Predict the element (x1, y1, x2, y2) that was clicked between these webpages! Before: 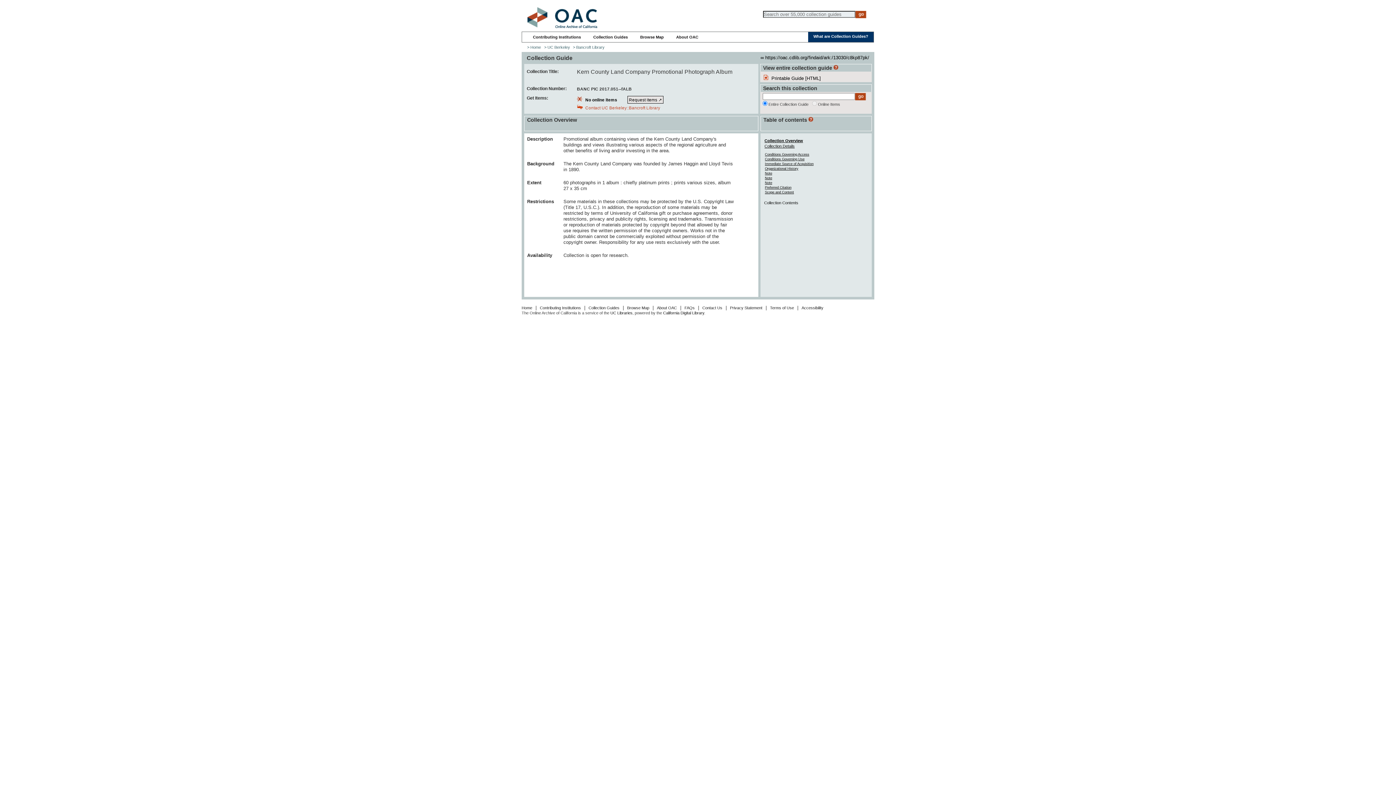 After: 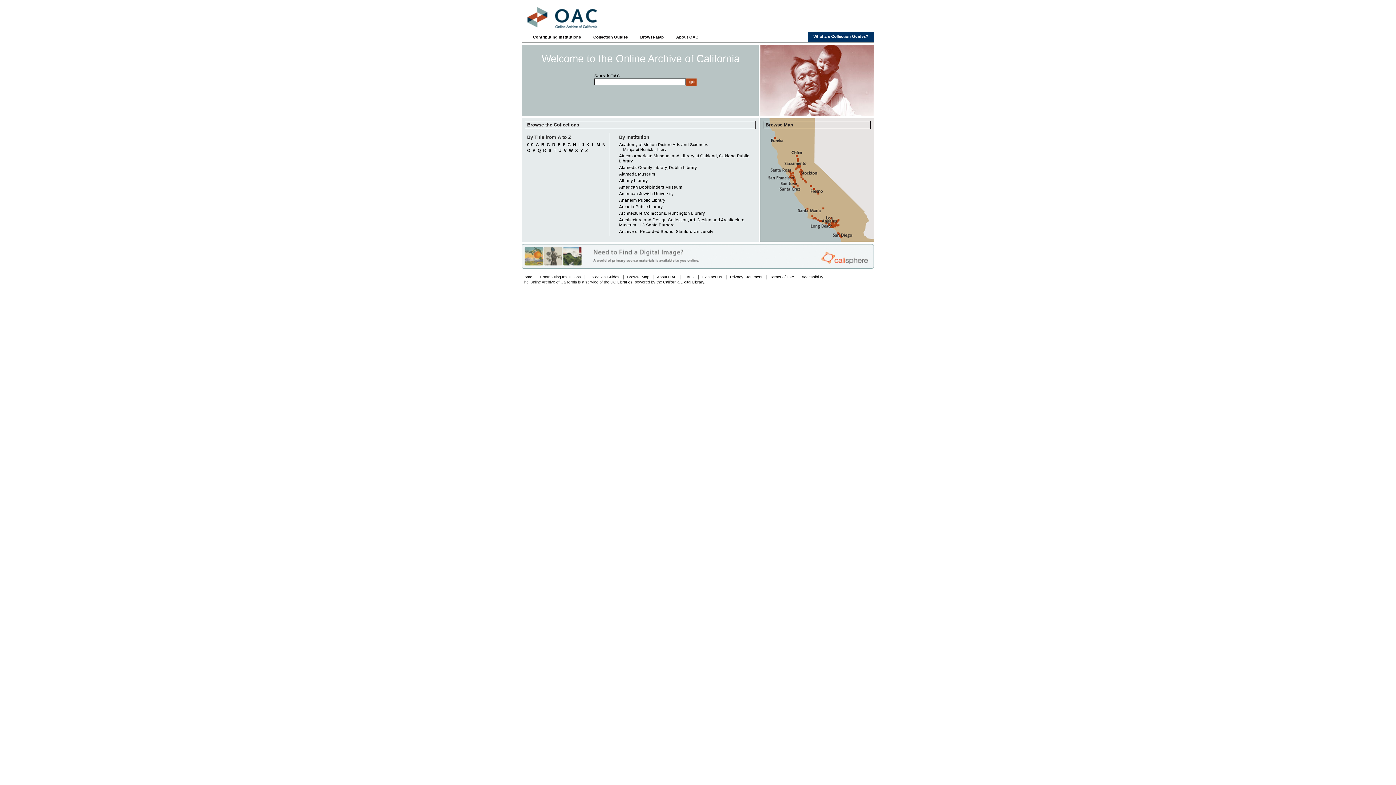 Action: bbox: (521, 23, 597, 29)